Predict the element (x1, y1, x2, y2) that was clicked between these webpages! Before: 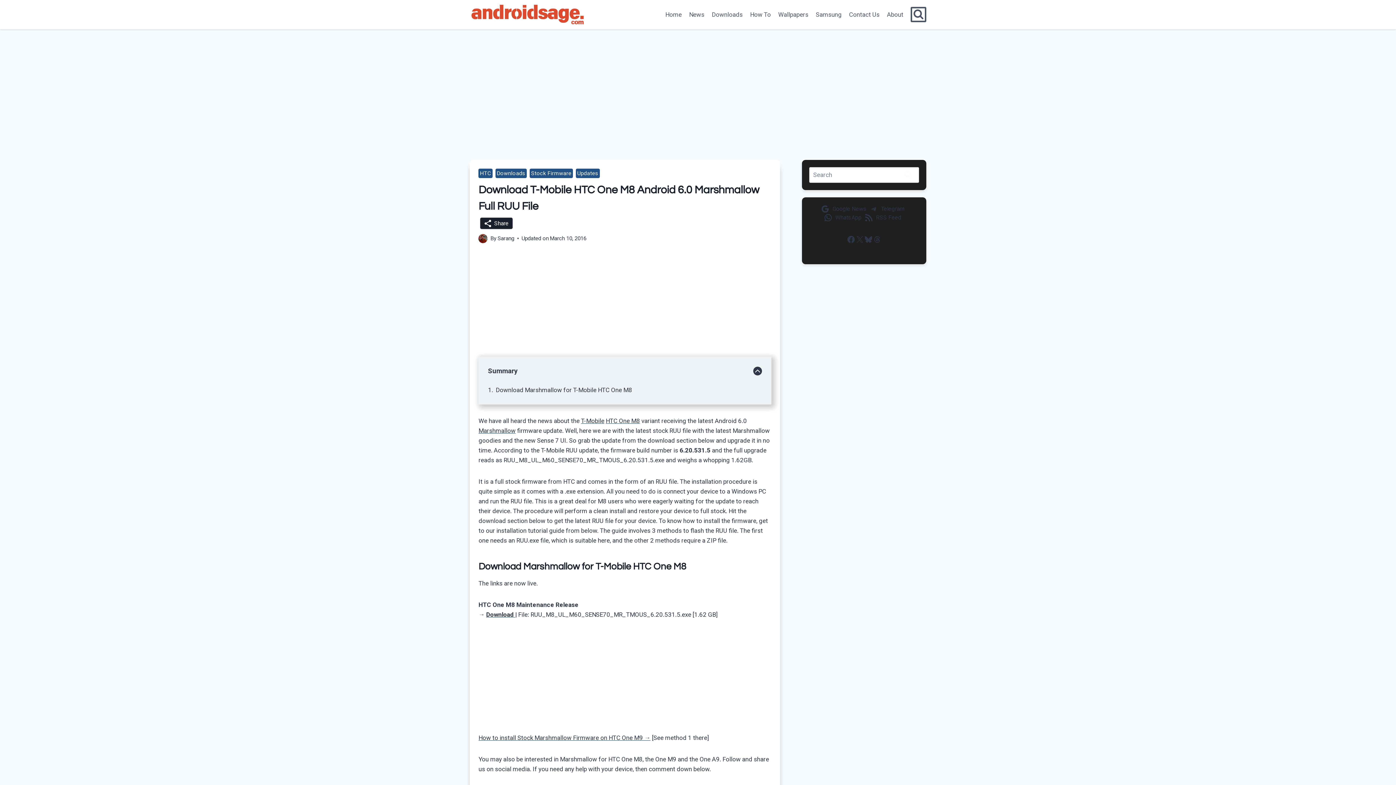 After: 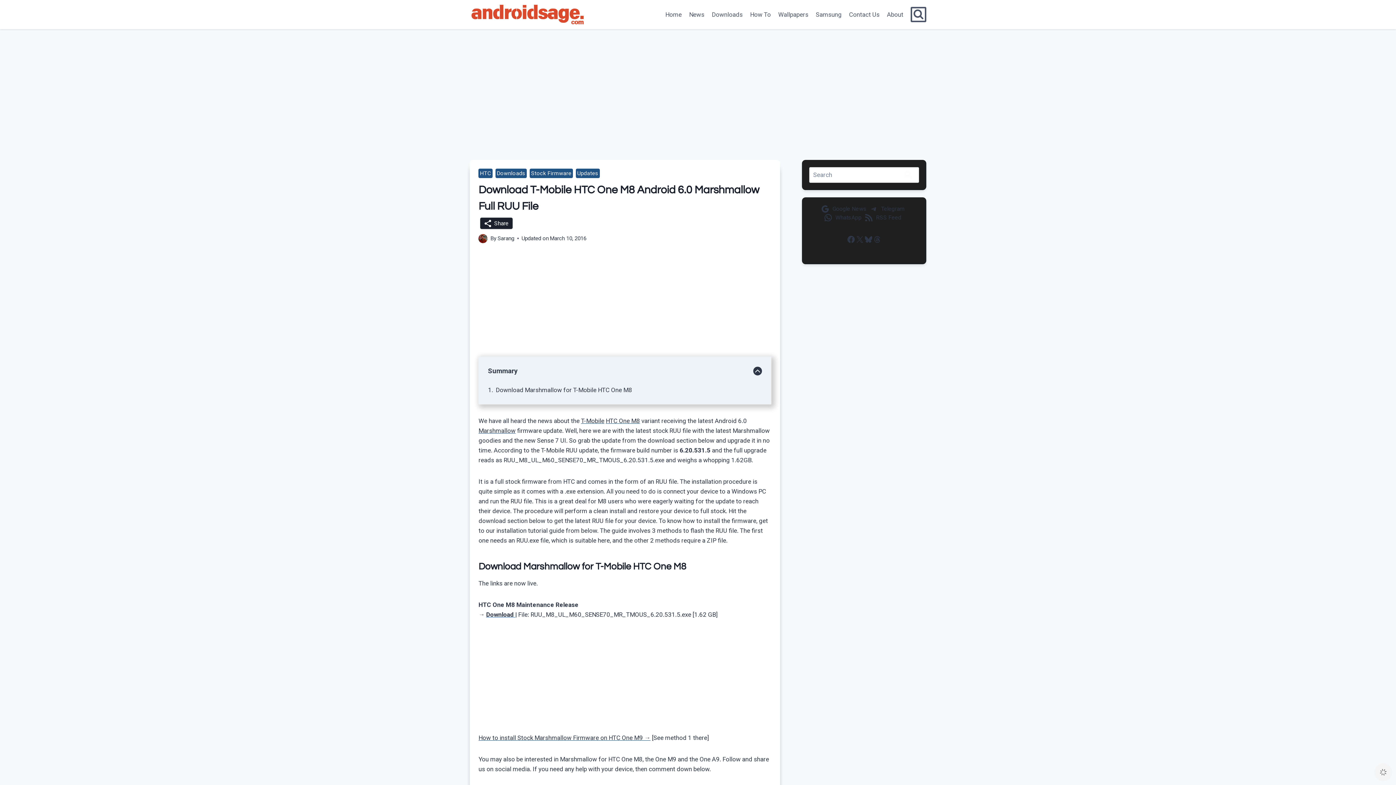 Action: bbox: (486, 611, 515, 618) label: Download 